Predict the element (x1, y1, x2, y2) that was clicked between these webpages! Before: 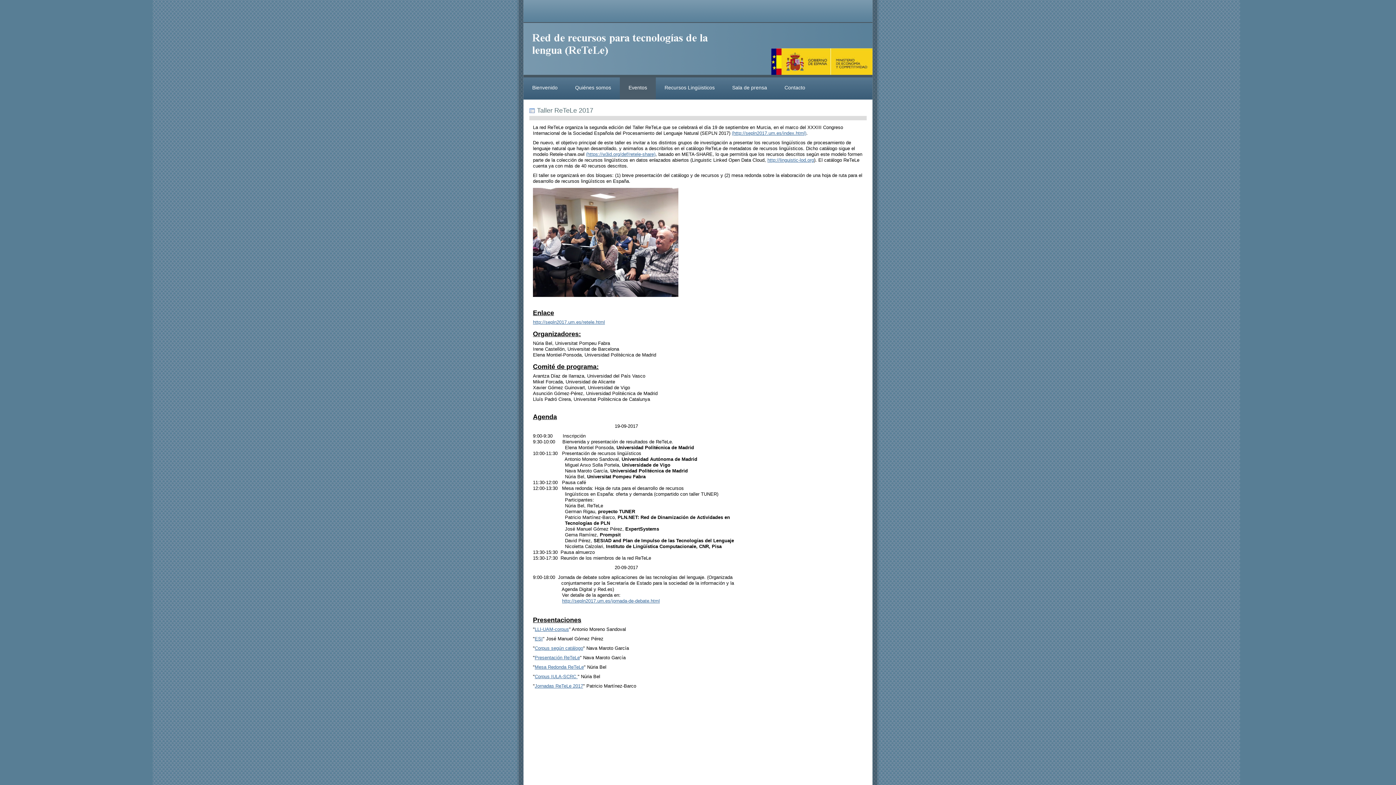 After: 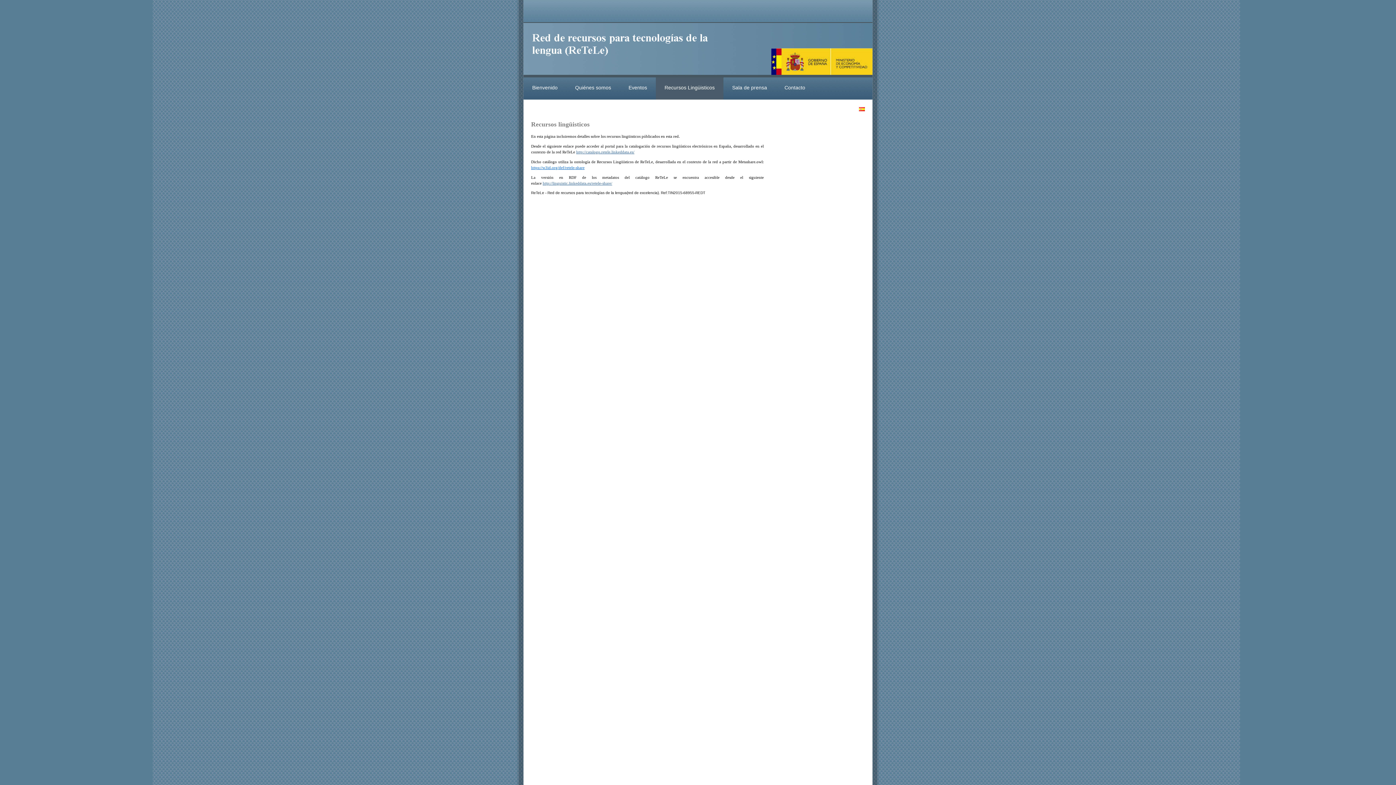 Action: label: Recursos Lingüisticos bbox: (656, 77, 723, 99)